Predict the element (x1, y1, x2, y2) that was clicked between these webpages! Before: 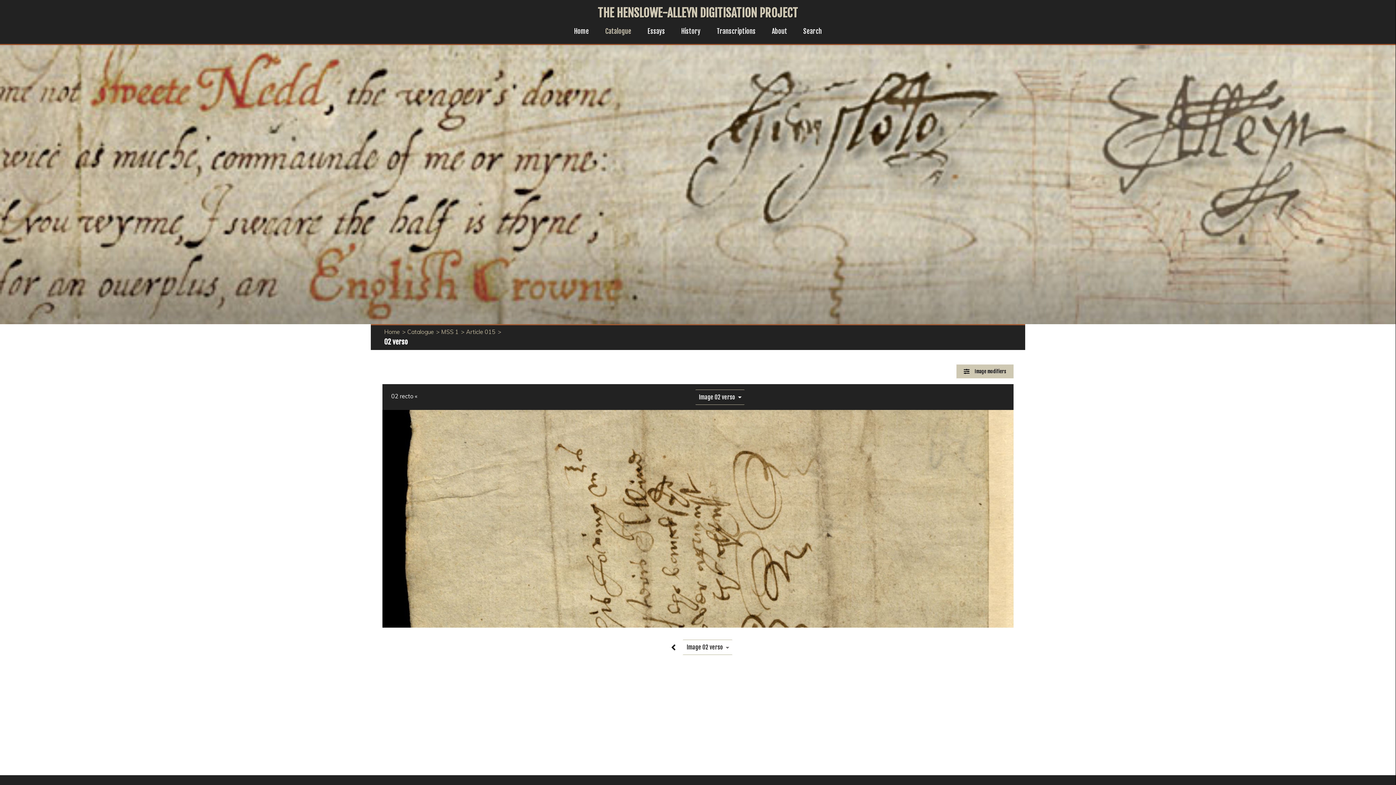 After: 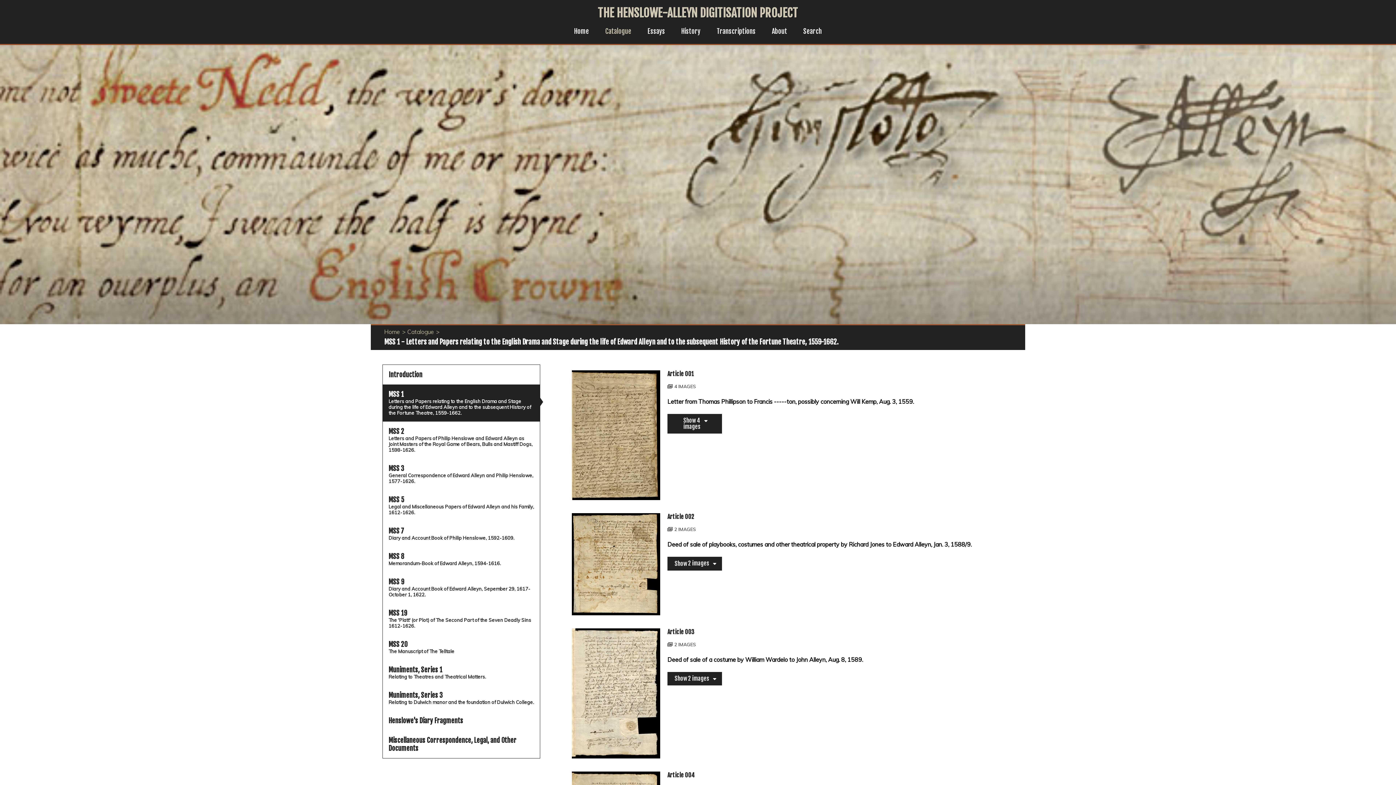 Action: label: MSS 1 bbox: (441, 328, 458, 335)